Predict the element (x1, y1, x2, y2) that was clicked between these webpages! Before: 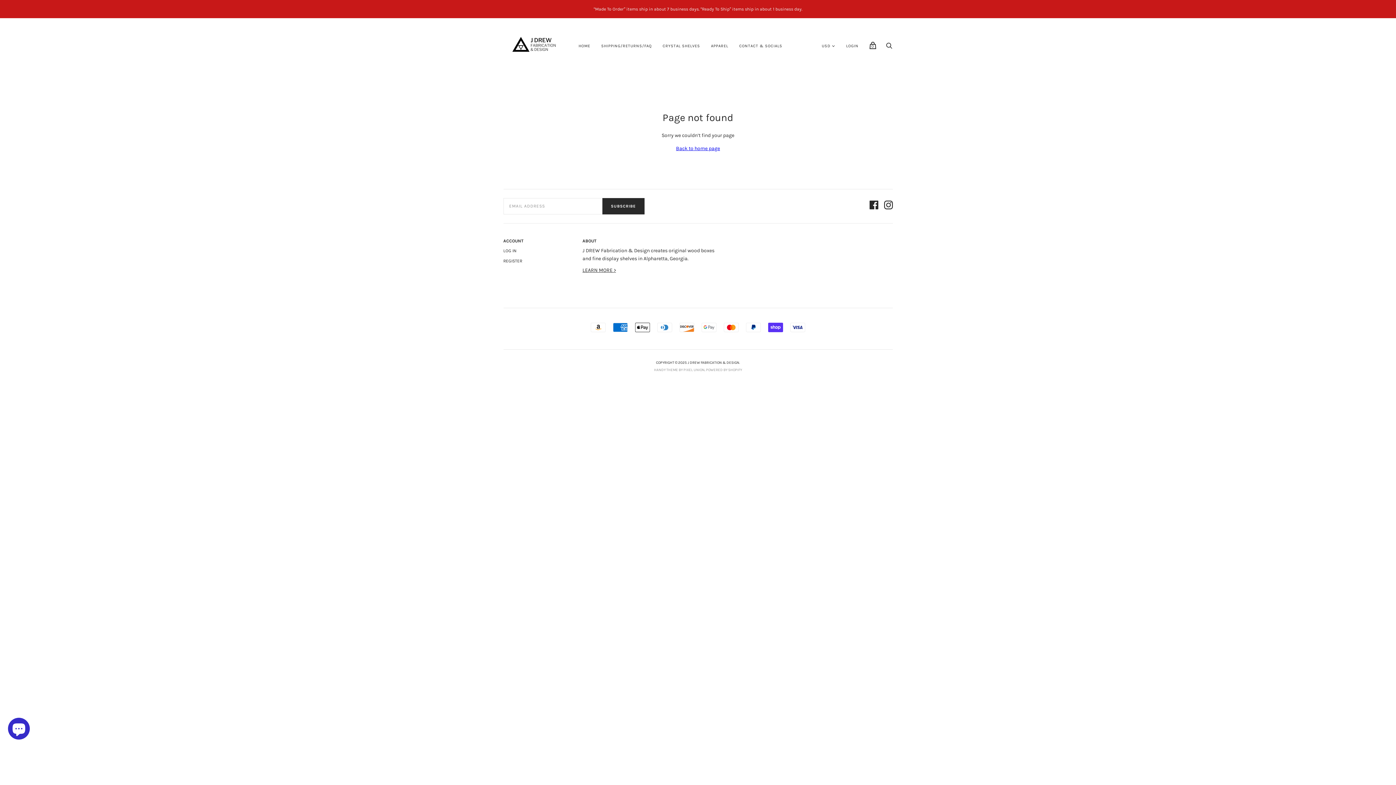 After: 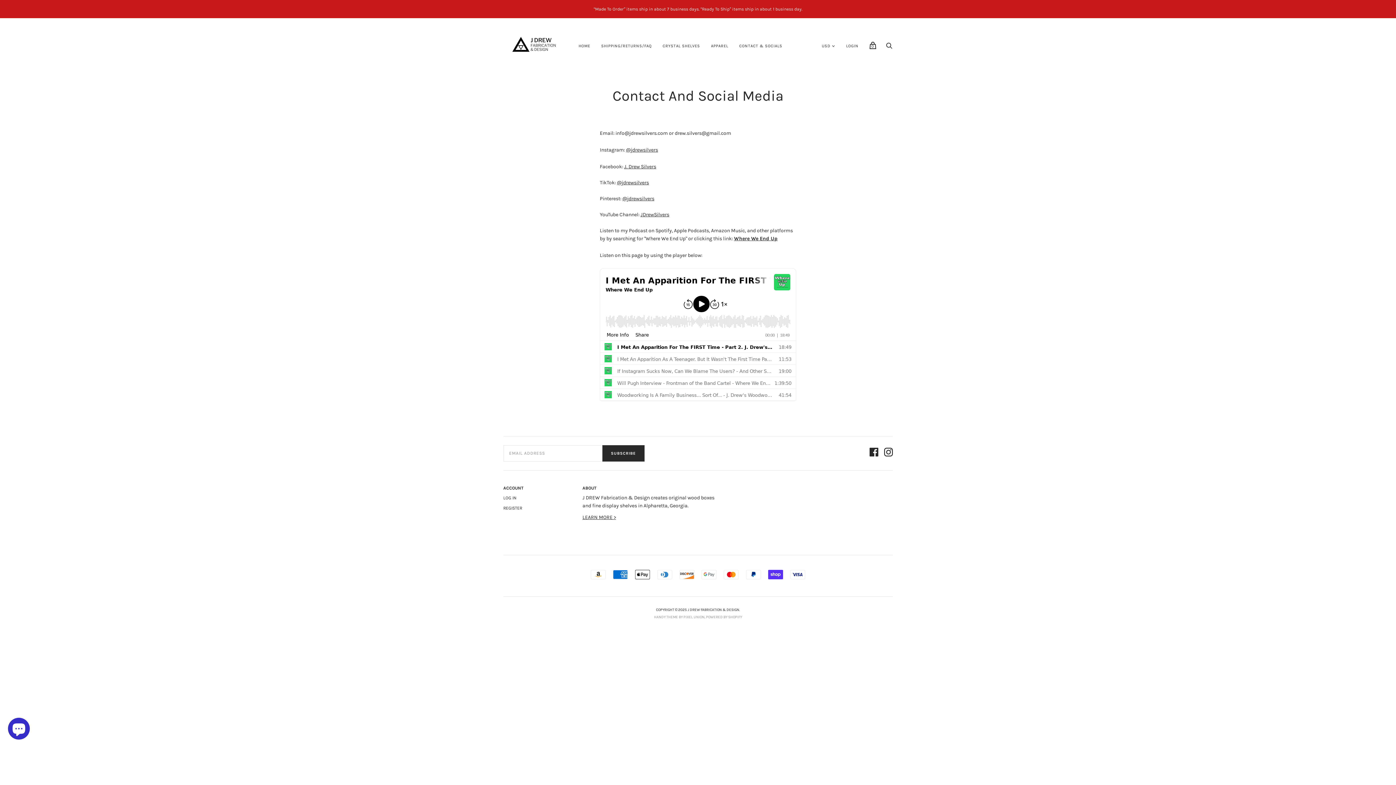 Action: label: CONTACT & SOCIALS bbox: (733, 38, 787, 53)